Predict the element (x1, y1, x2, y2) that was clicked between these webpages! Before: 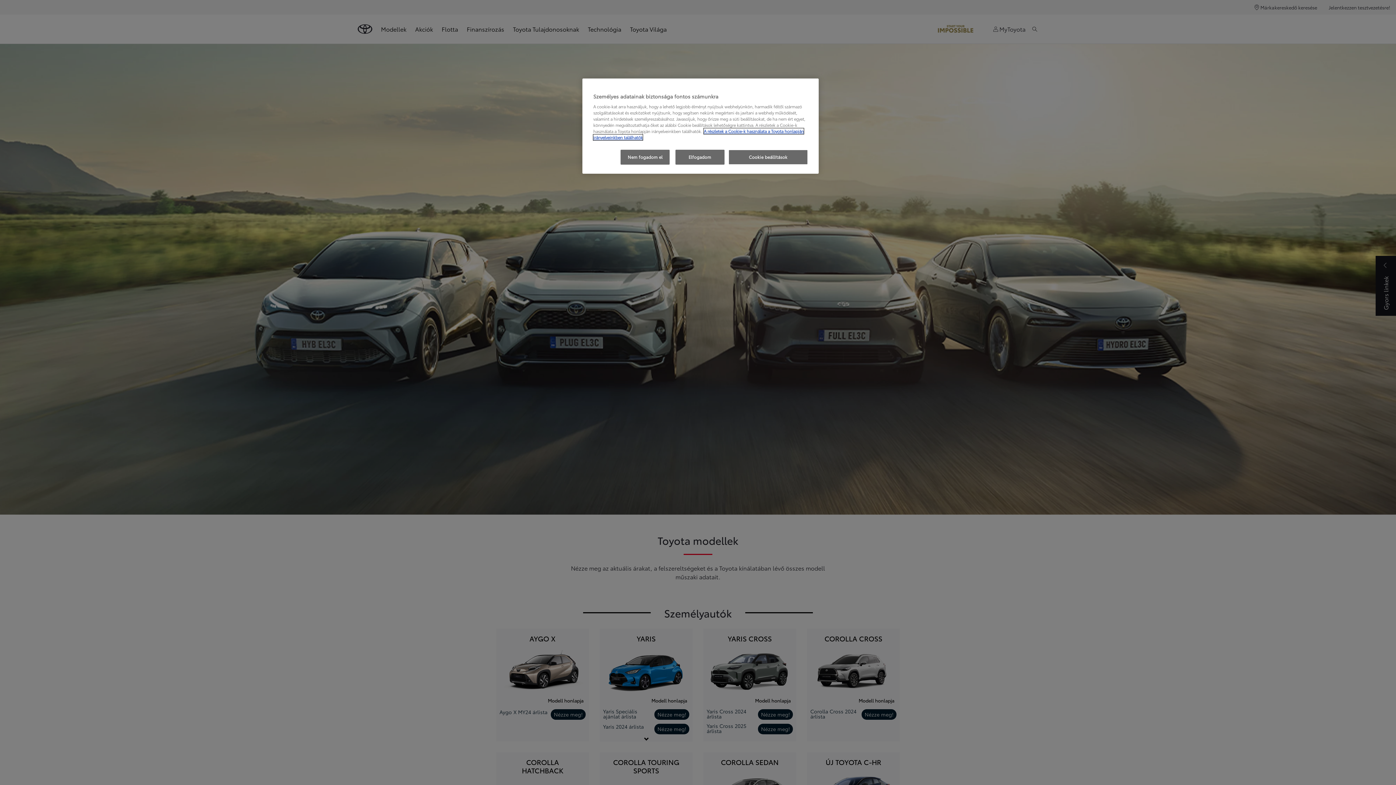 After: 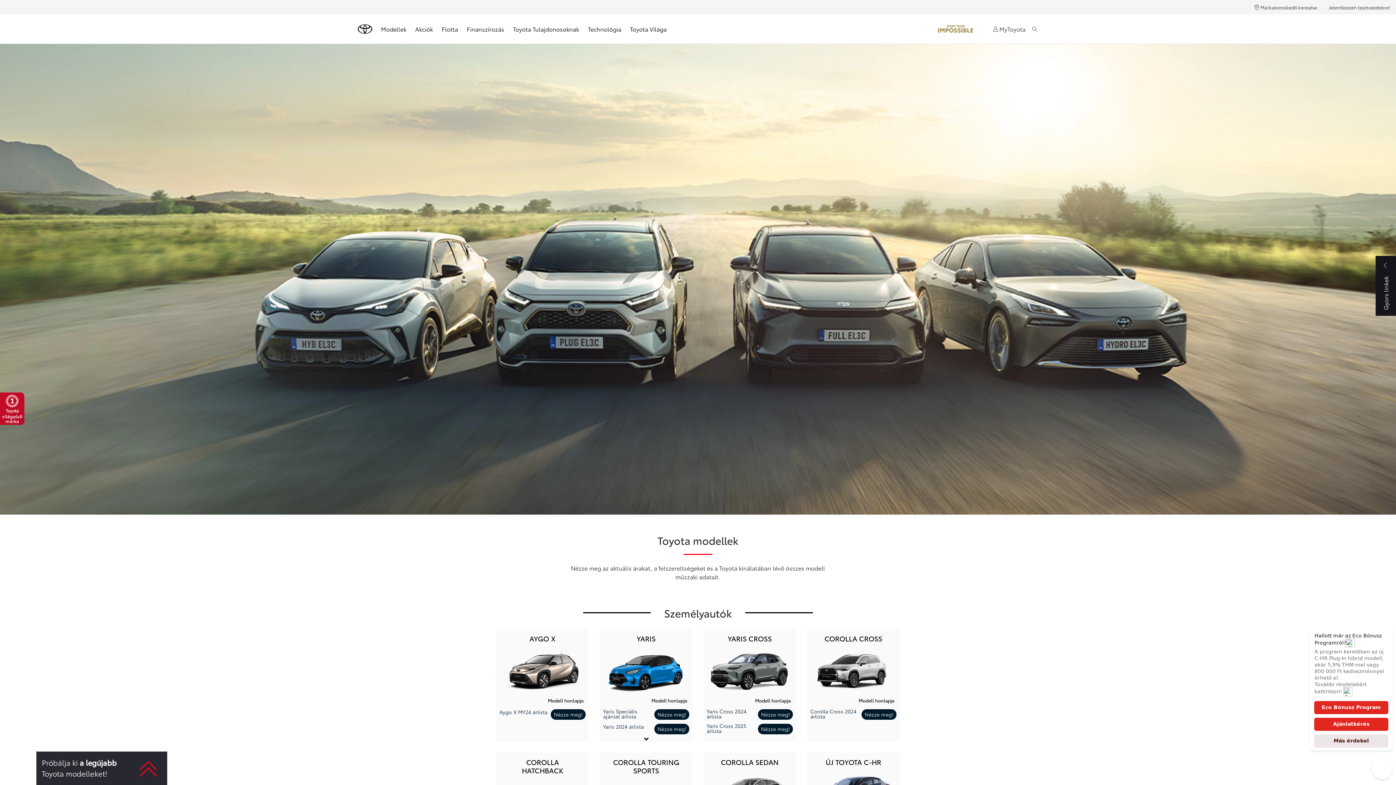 Action: label: Elfogadom bbox: (675, 149, 724, 164)